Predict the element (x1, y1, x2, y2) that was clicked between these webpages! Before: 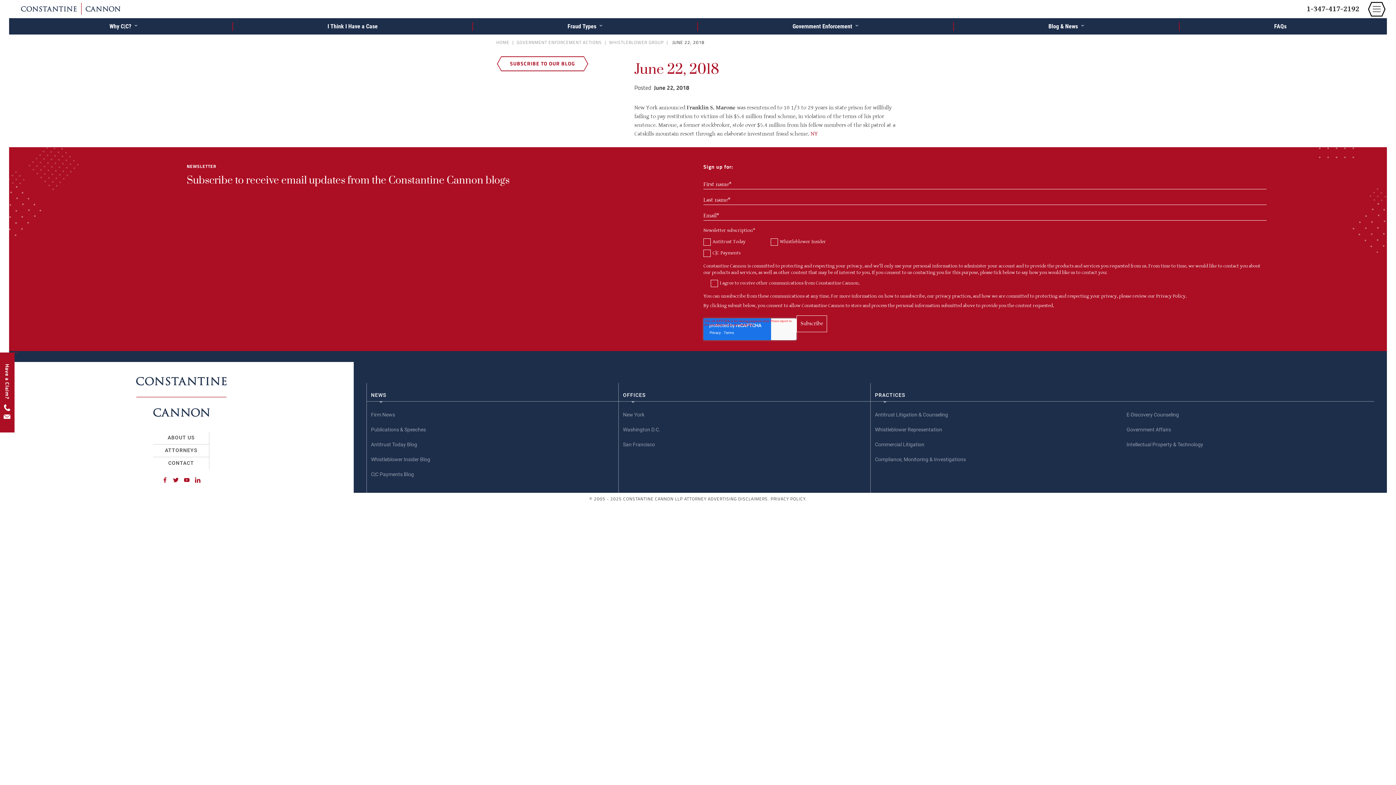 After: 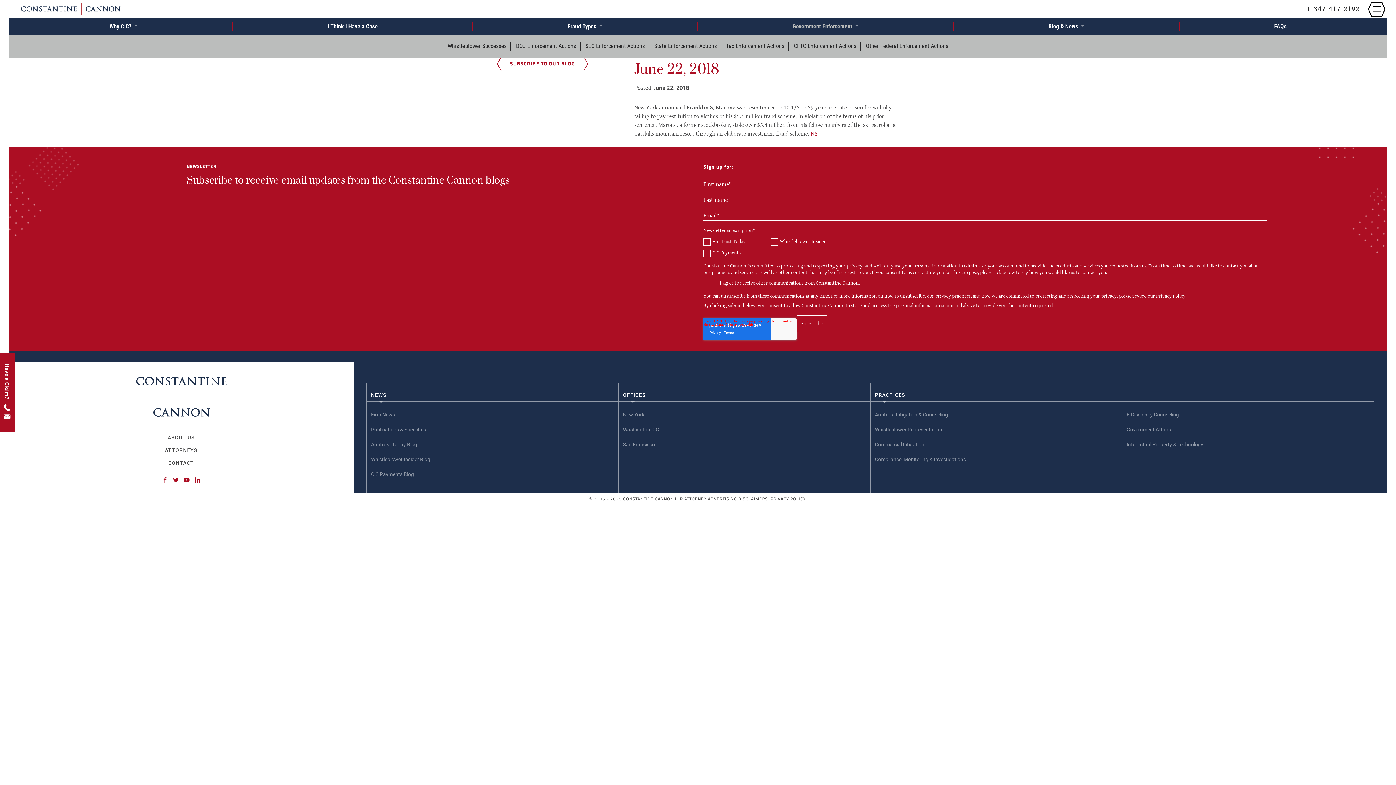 Action: label: Government Enforcement  bbox: (792, 22, 858, 30)